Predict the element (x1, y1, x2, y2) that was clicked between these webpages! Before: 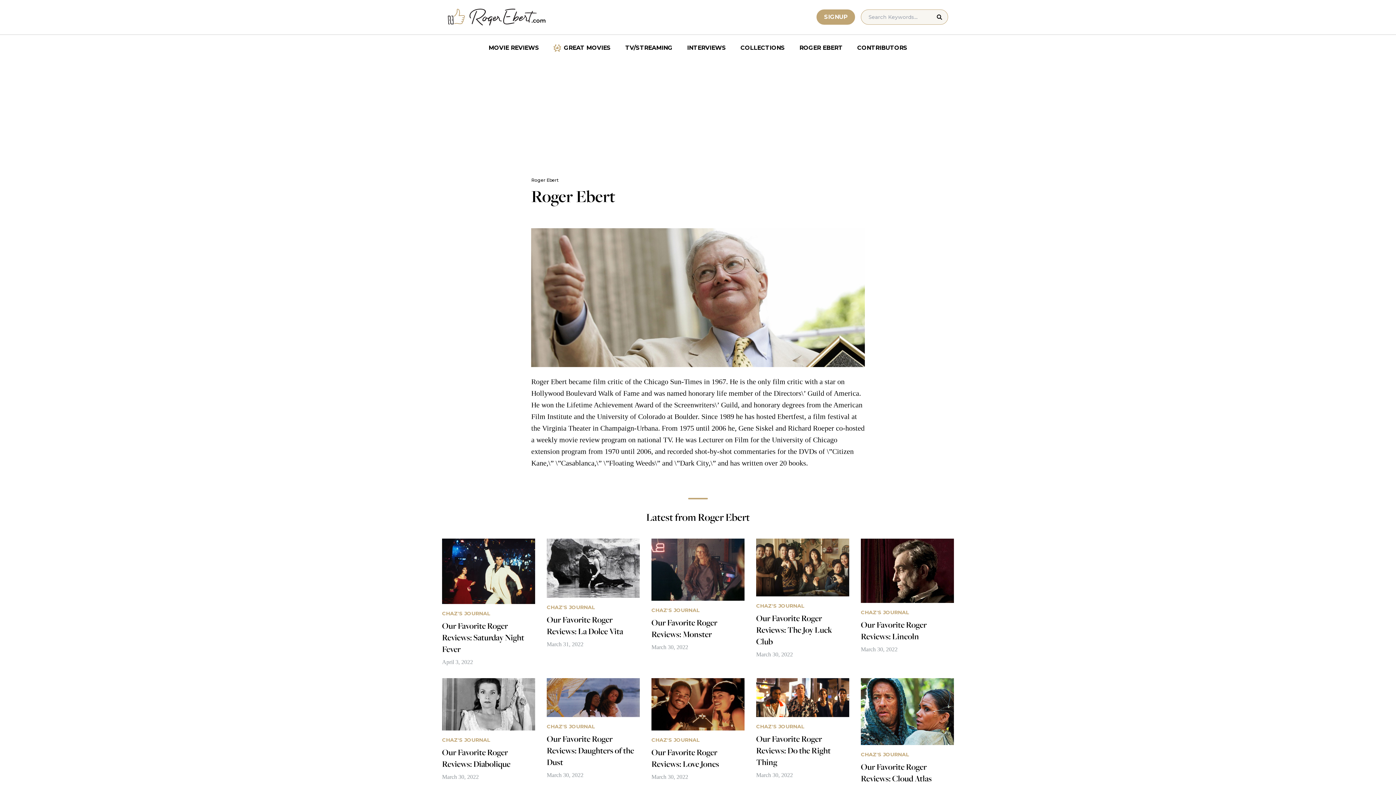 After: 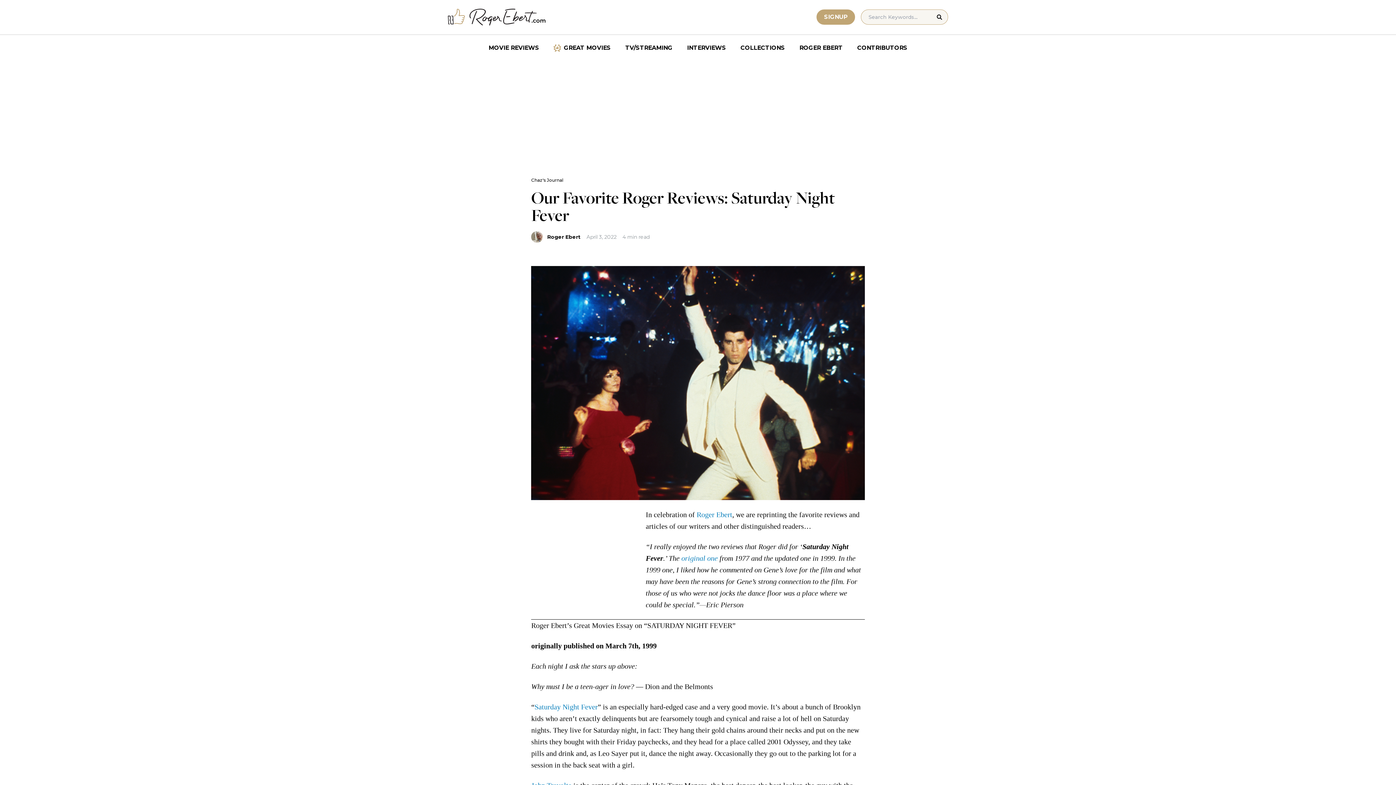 Action: bbox: (442, 538, 535, 666) label: CHAZ'S JOURNAL
Our Favorite Roger Reviews: Saturday Night Fever
April 3, 2022